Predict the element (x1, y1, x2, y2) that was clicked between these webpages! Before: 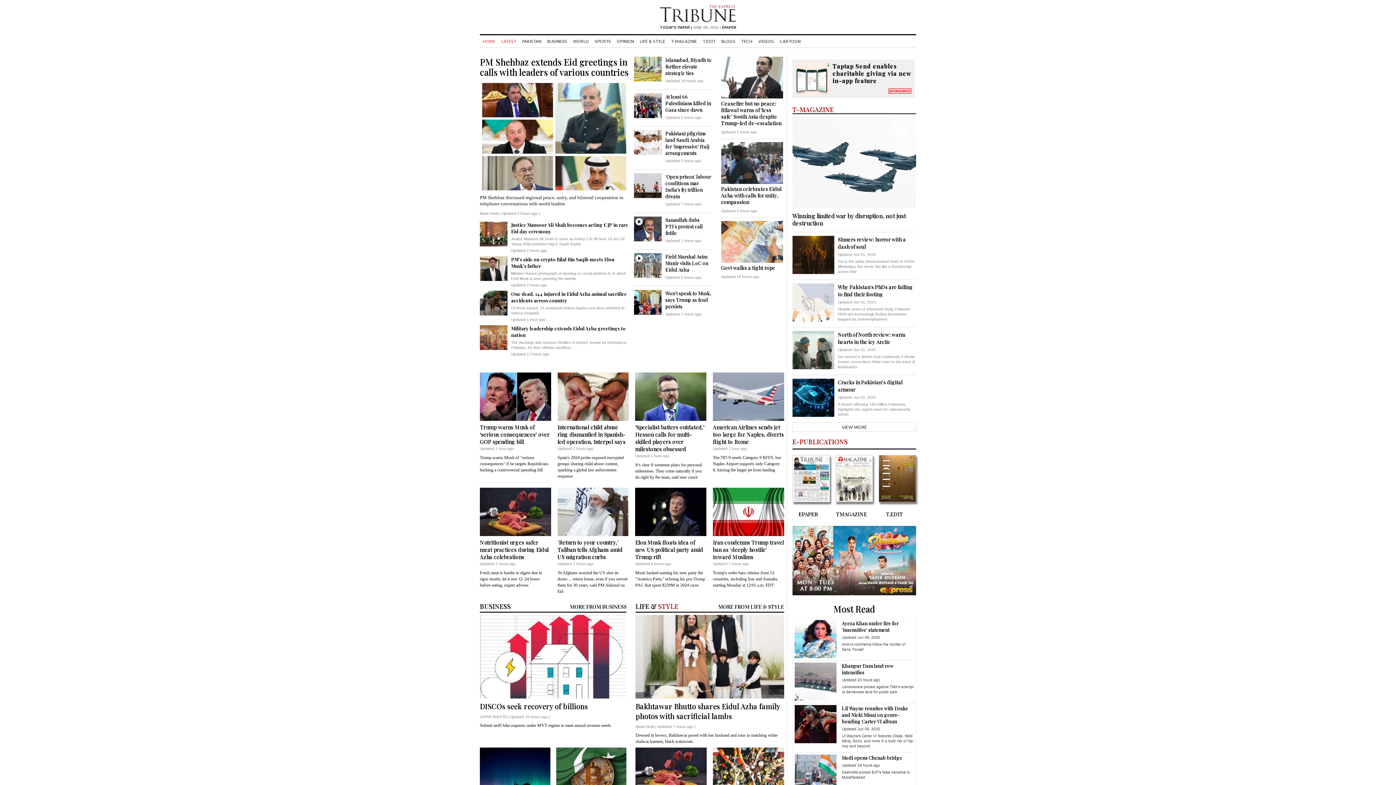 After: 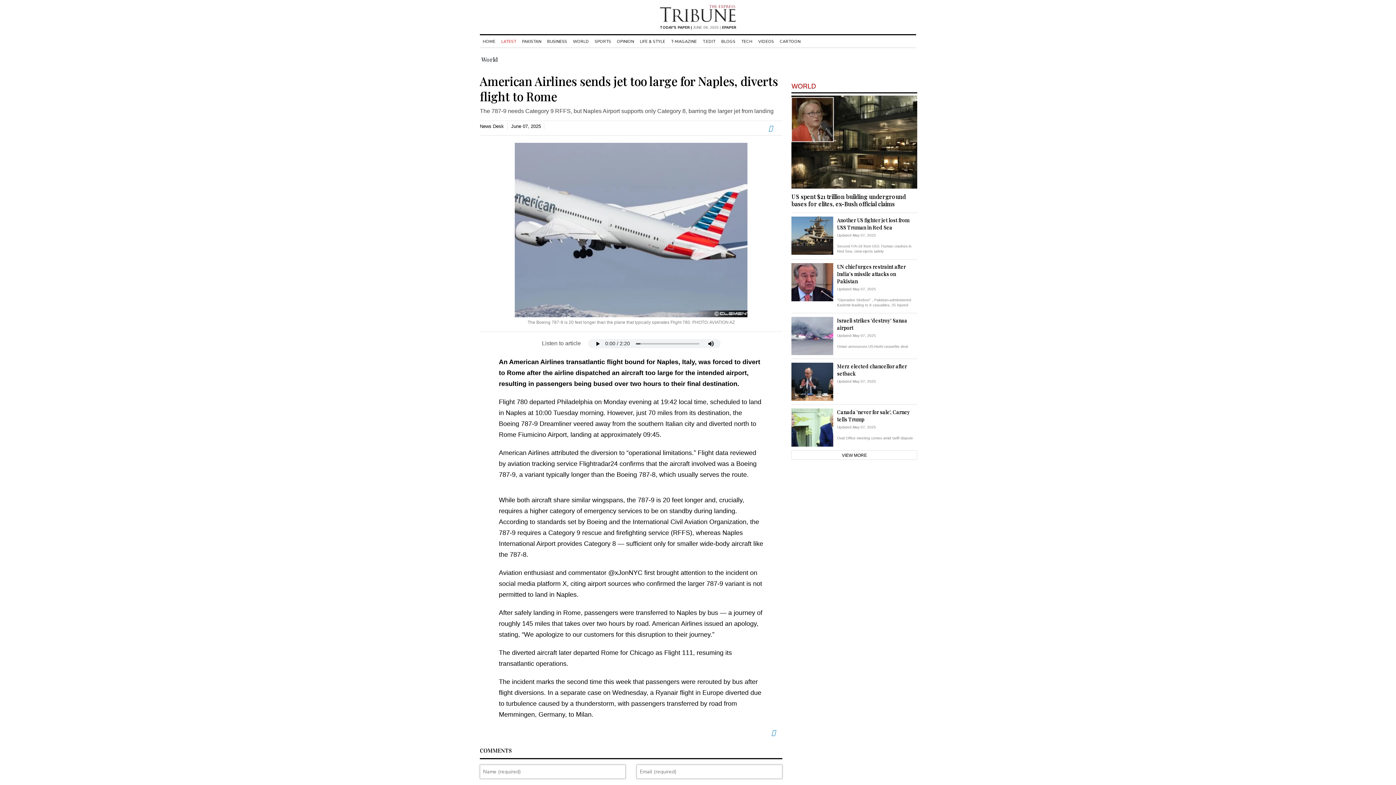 Action: bbox: (713, 372, 784, 421)